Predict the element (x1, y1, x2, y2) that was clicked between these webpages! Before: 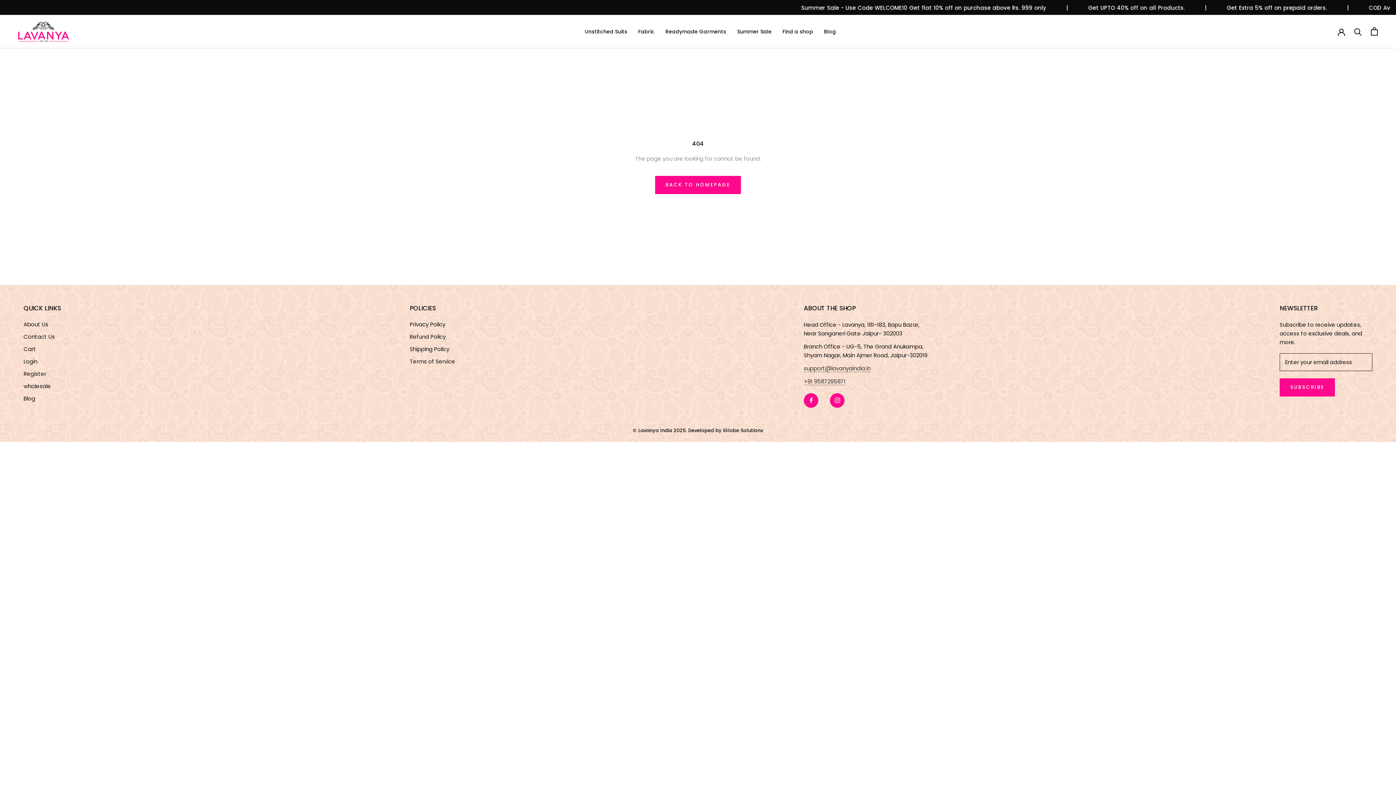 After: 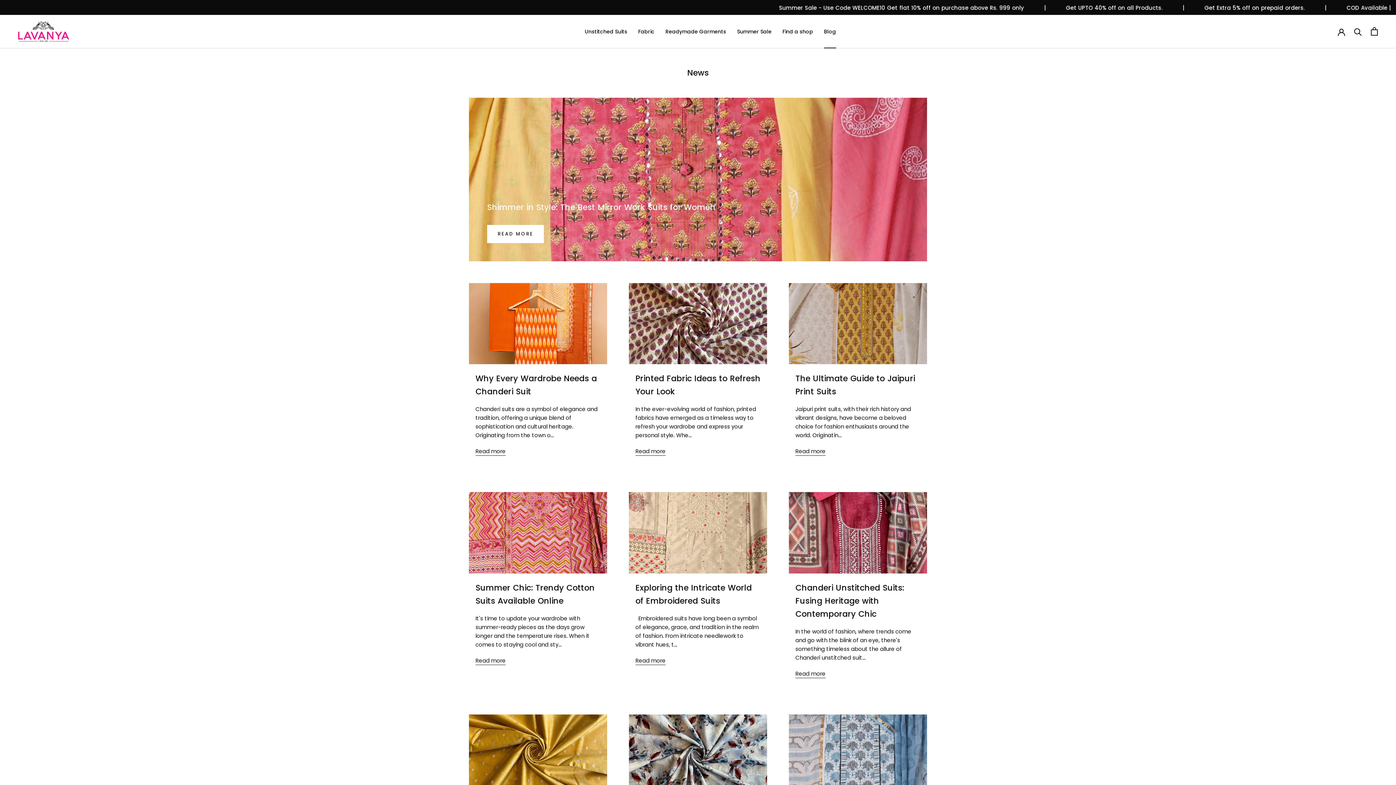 Action: bbox: (824, 27, 836, 35) label: Blog
Blog